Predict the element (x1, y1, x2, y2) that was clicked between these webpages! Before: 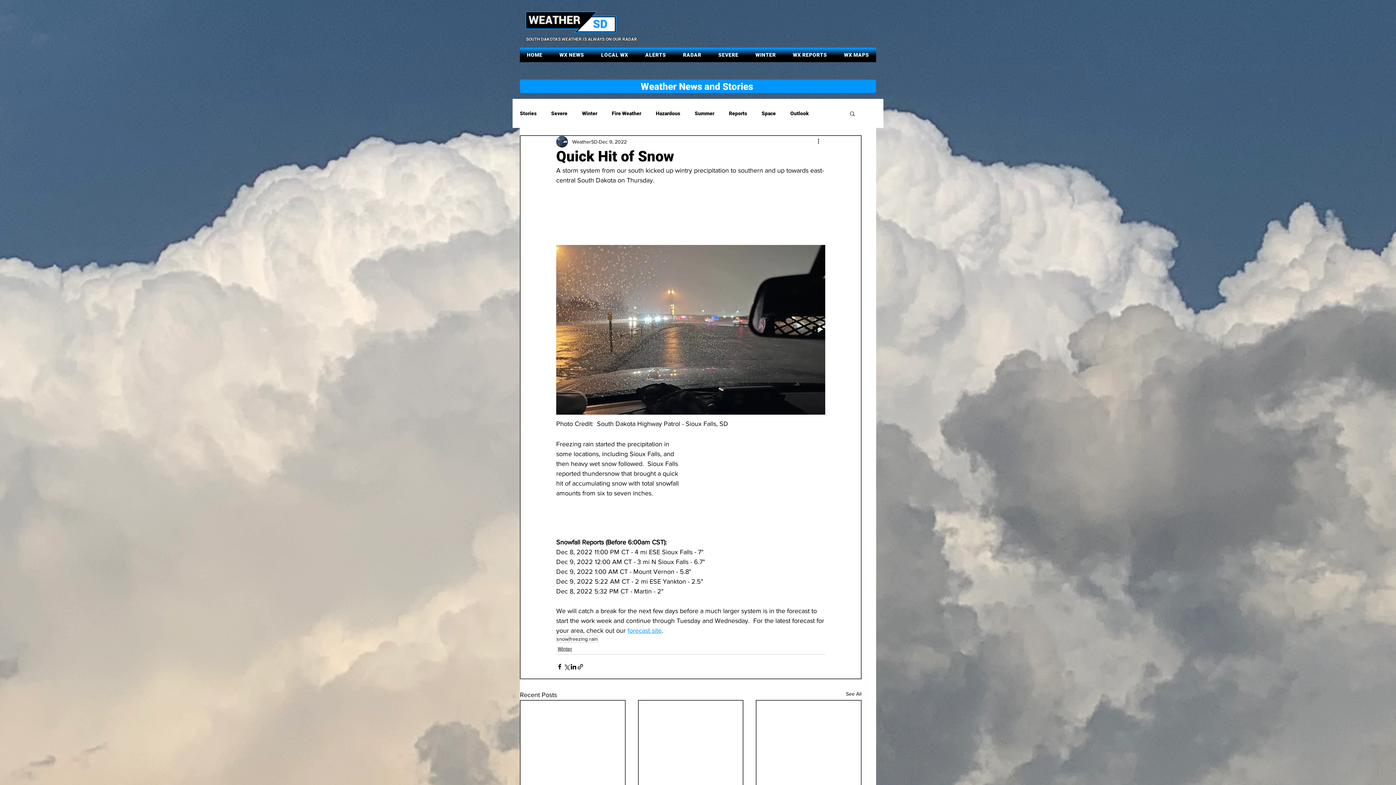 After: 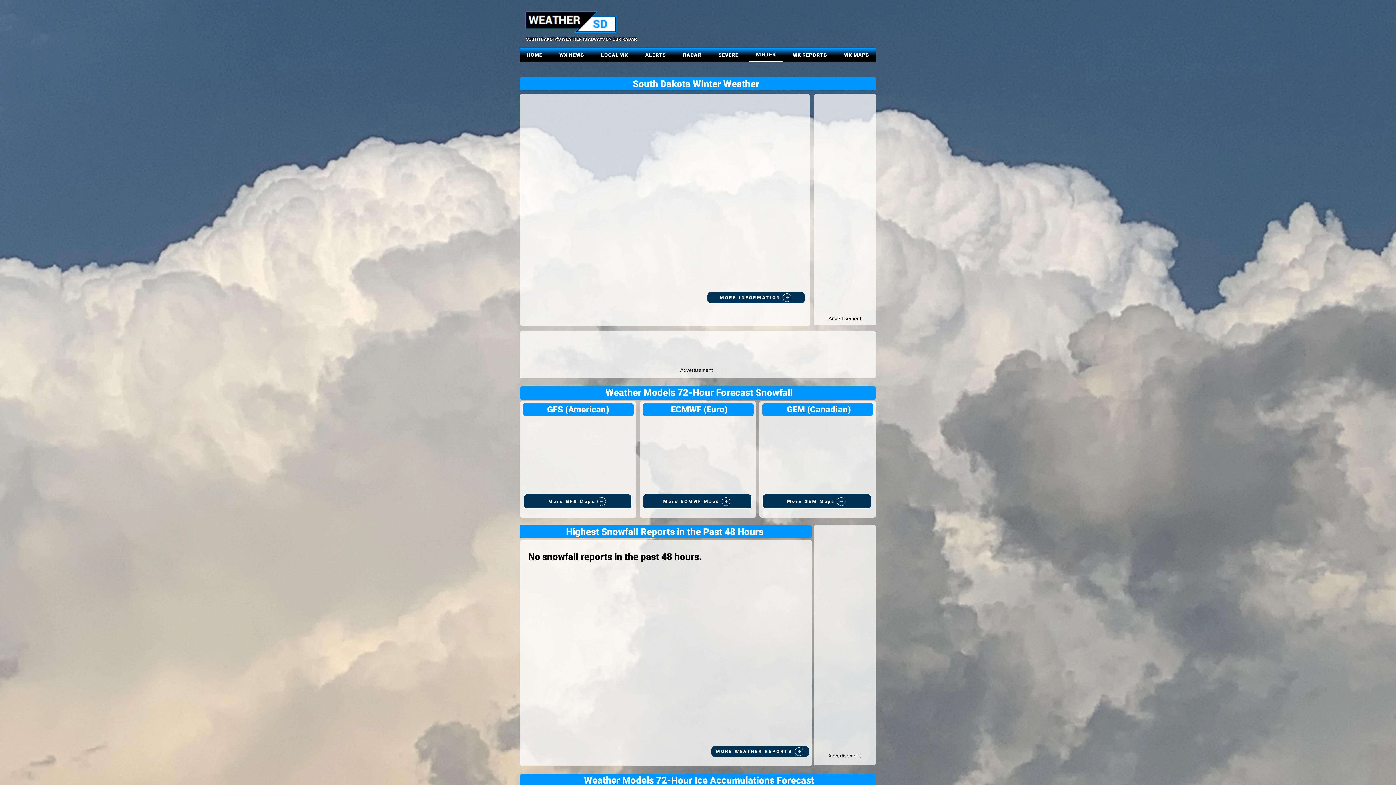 Action: label: WINTER bbox: (748, 47, 783, 62)